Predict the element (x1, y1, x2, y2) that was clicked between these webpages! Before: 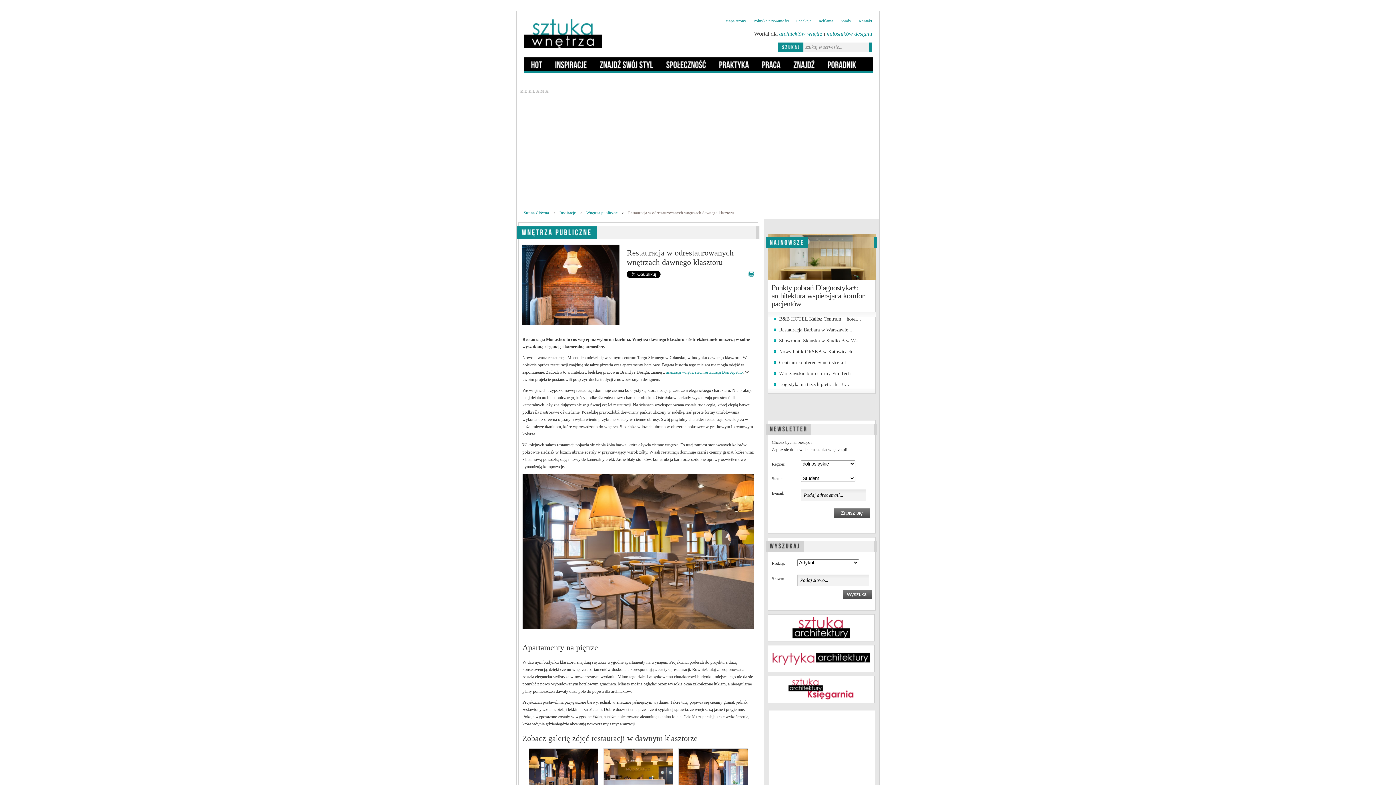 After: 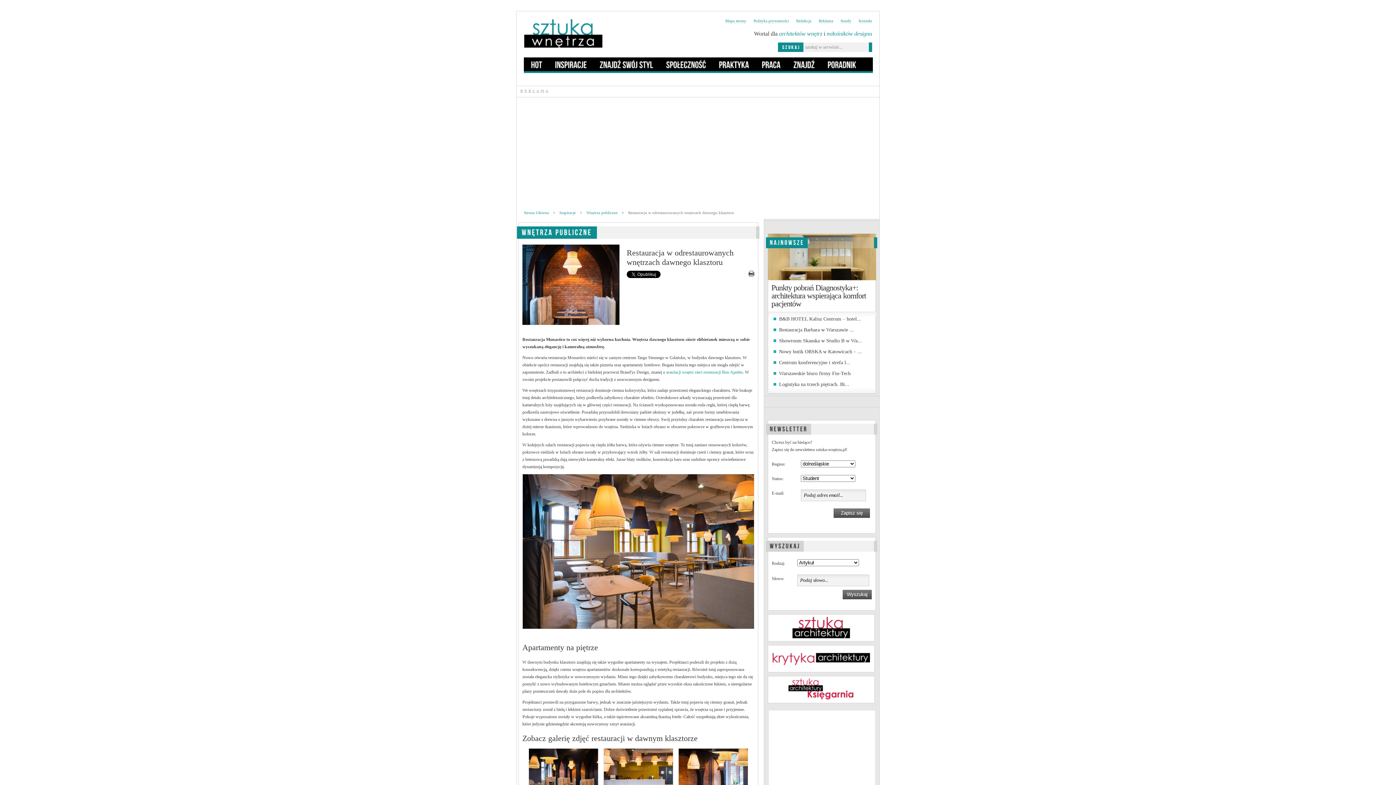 Action: bbox: (748, 270, 754, 276)